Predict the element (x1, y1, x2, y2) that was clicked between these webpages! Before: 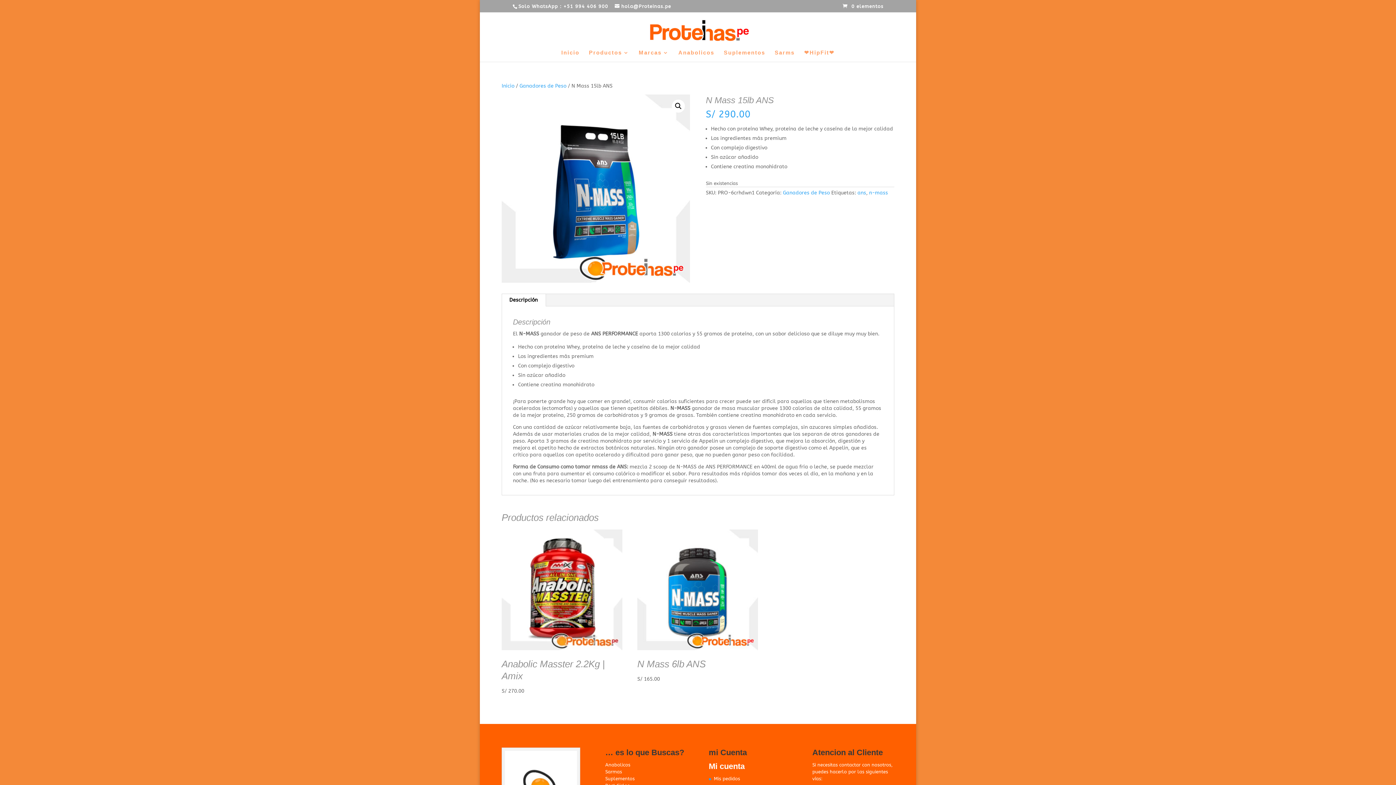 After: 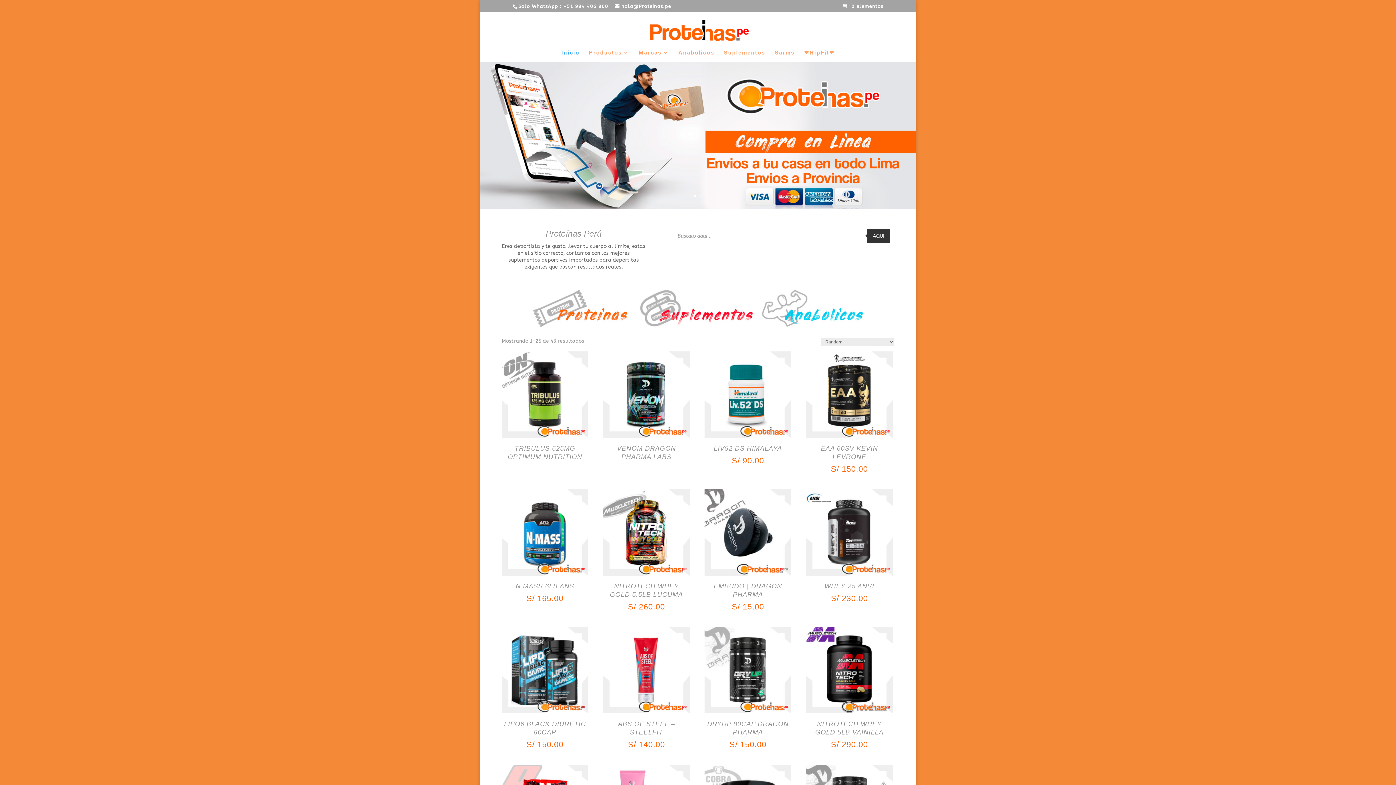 Action: label: Inicio bbox: (501, 82, 514, 89)